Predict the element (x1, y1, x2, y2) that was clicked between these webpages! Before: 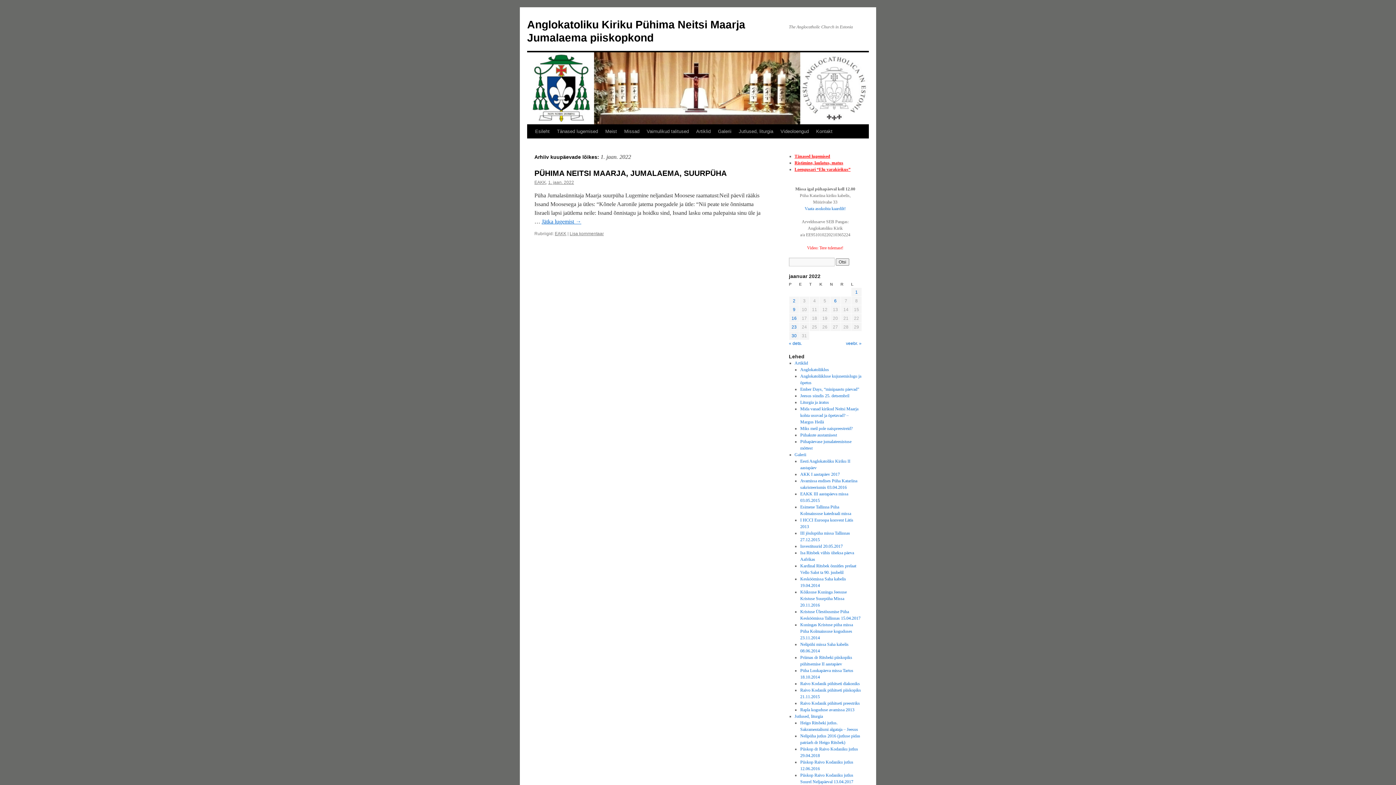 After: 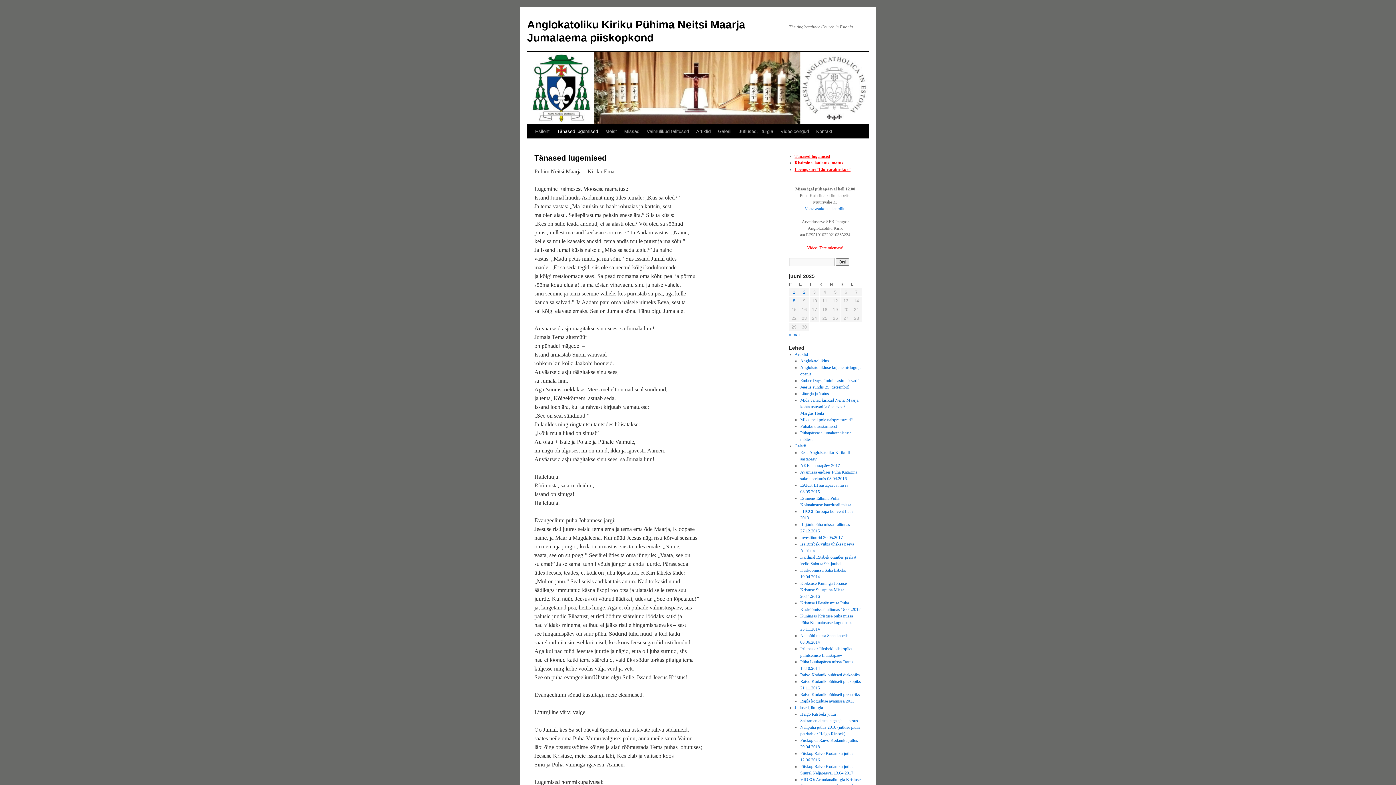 Action: bbox: (553, 124, 601, 138) label: Tänased lugemised